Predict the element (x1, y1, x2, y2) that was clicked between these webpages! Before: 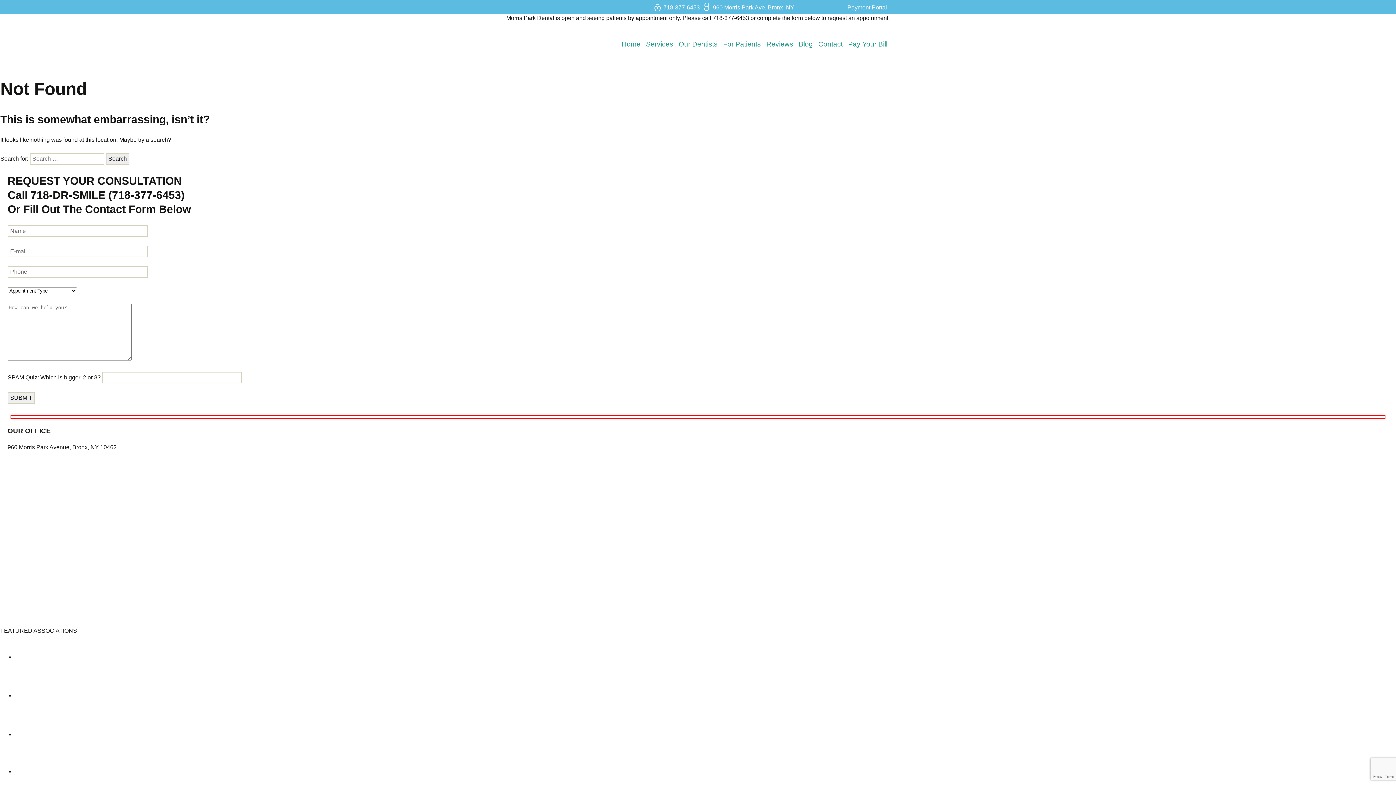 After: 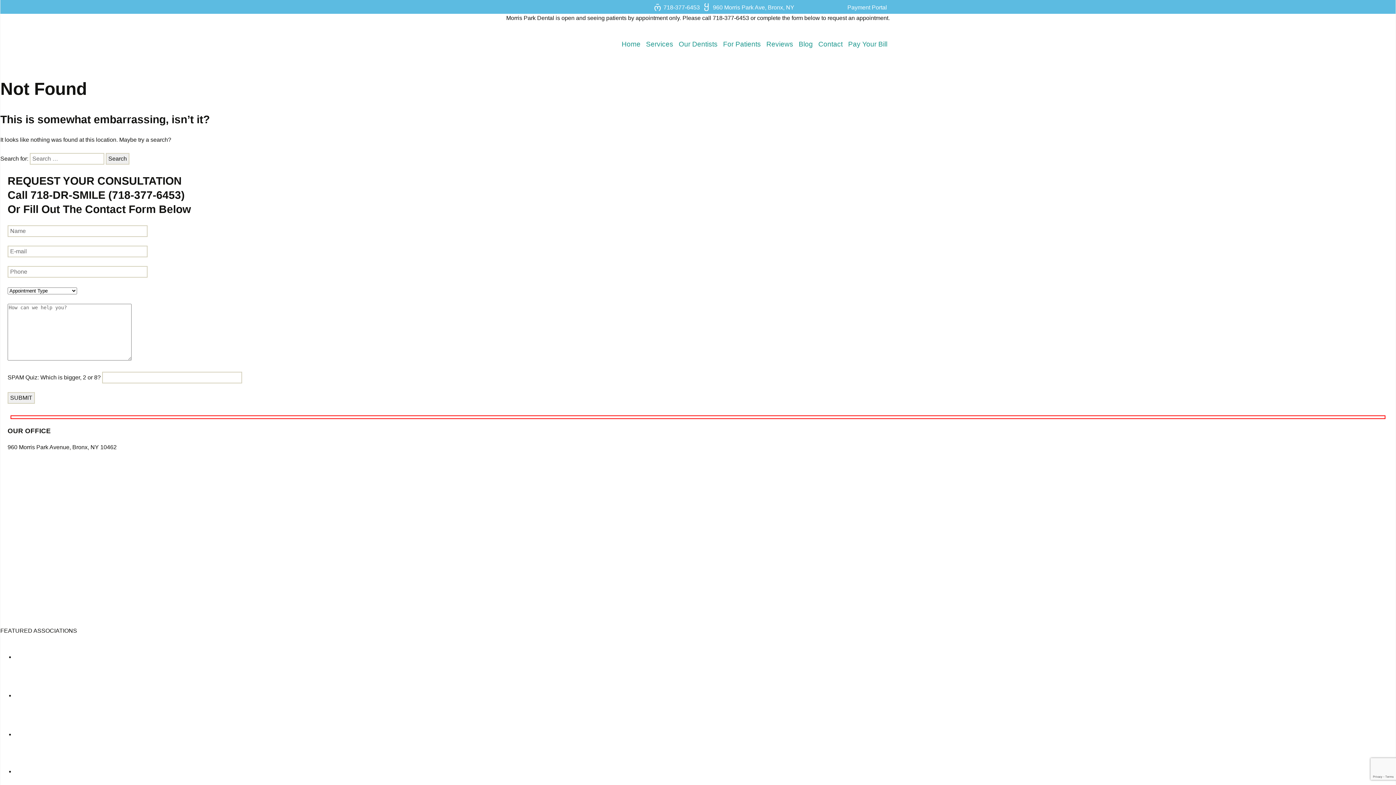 Action: label: 718-377-6453 bbox: (712, 14, 749, 21)